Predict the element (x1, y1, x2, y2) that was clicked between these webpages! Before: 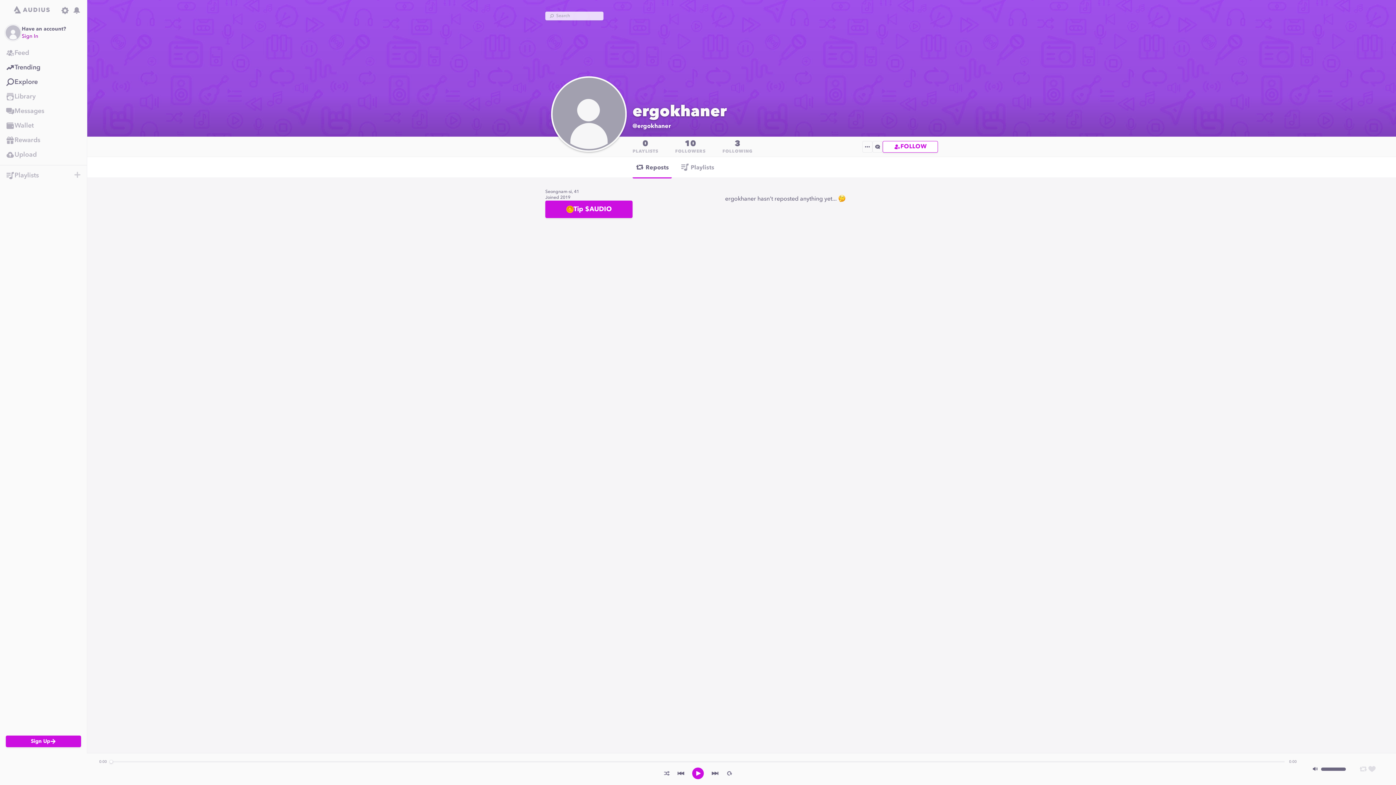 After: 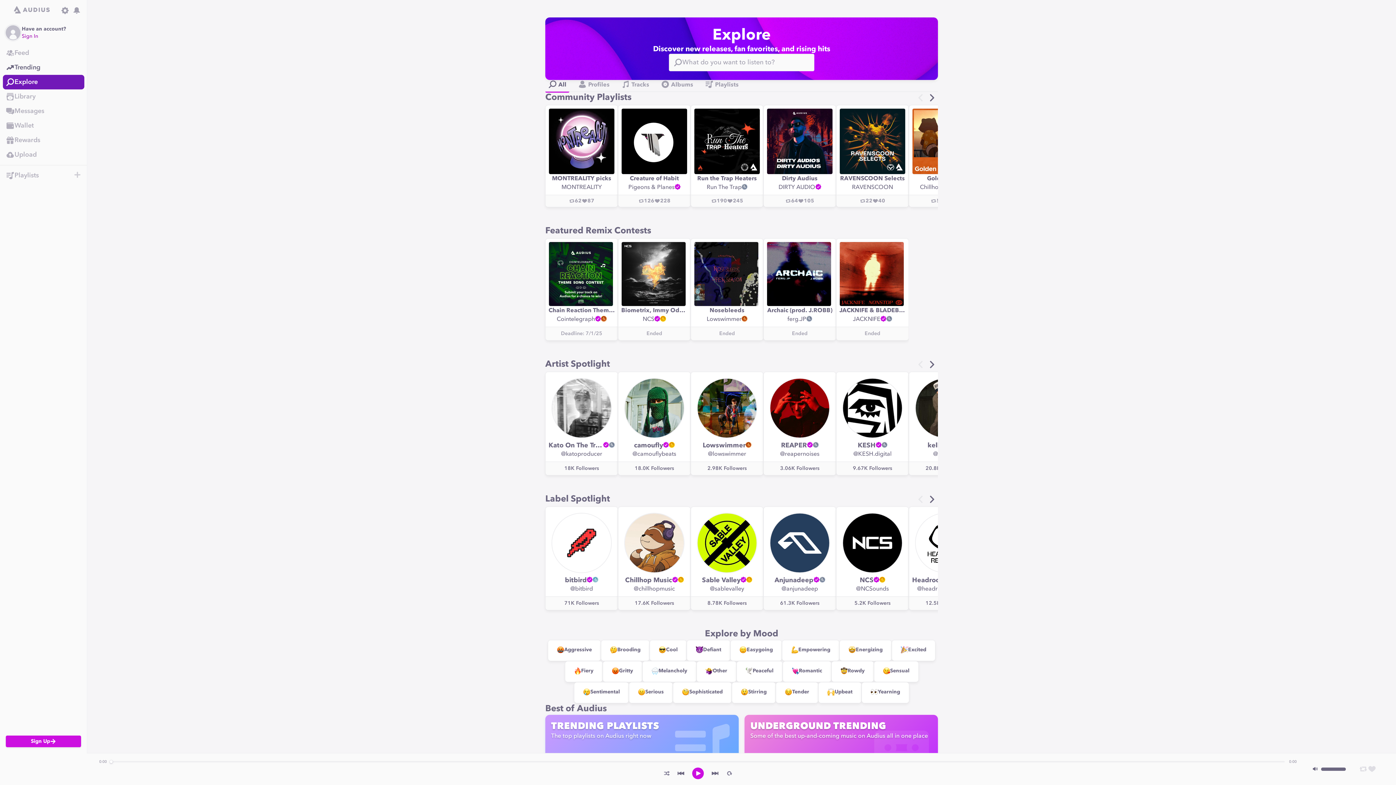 Action: label: Explore bbox: (0, 74, 86, 89)